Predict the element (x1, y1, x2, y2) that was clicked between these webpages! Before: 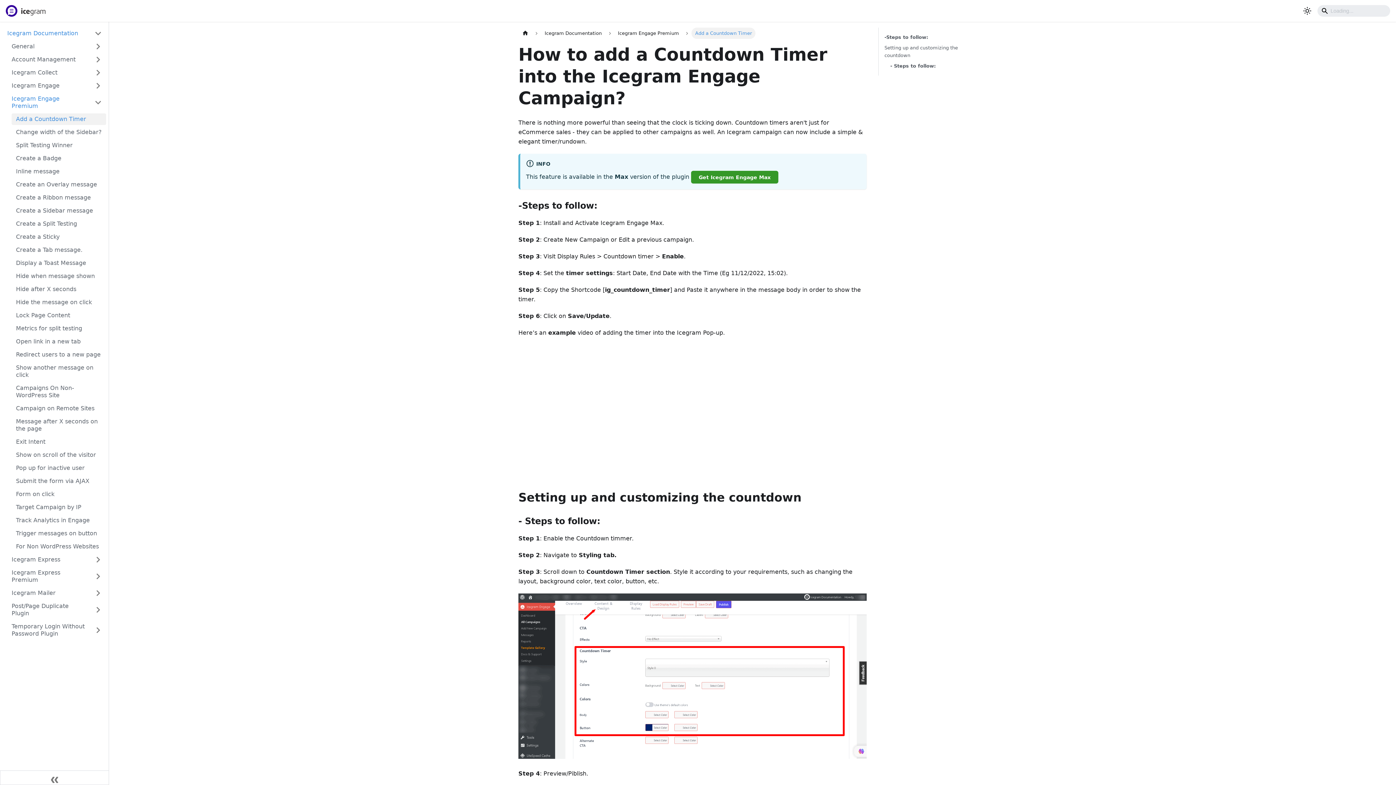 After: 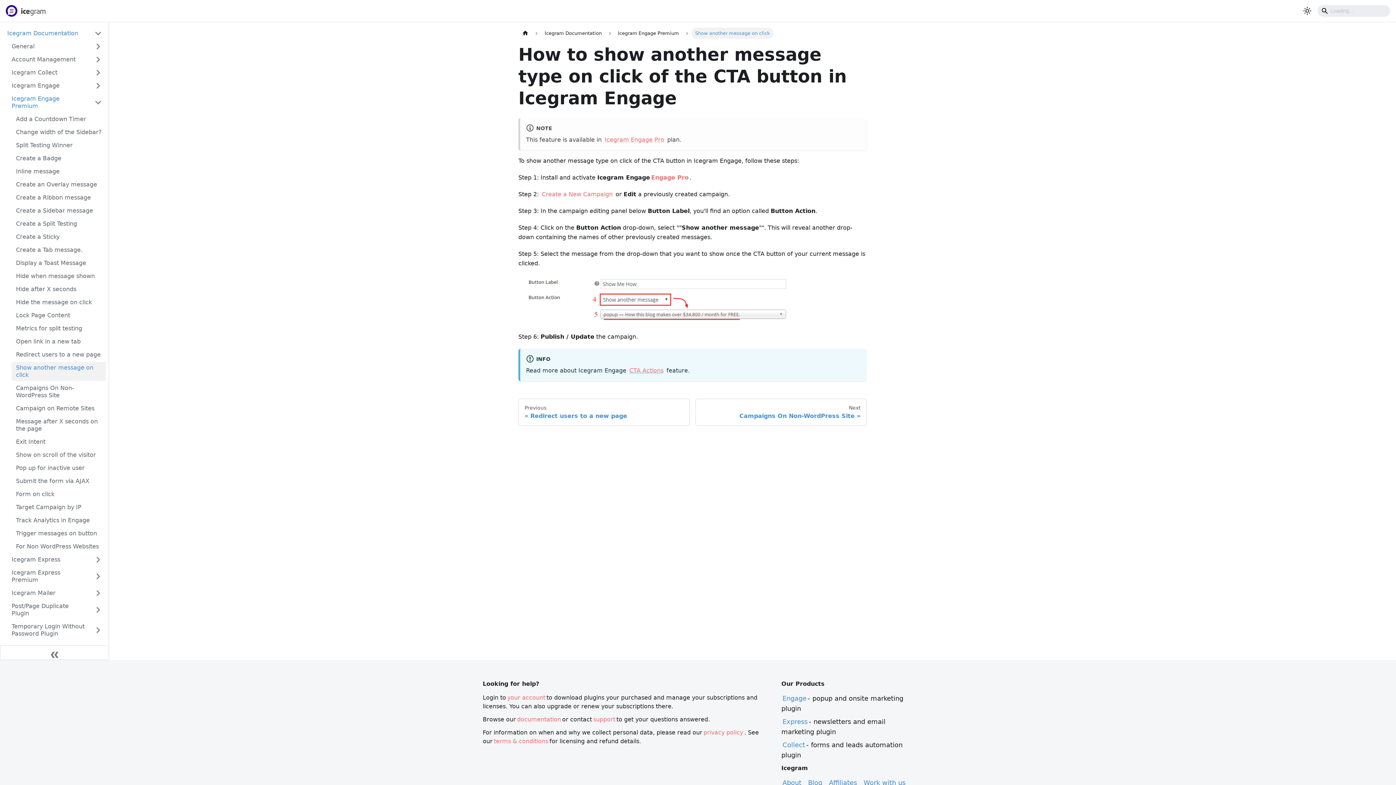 Action: label: Show another message on click bbox: (11, 362, 106, 381)